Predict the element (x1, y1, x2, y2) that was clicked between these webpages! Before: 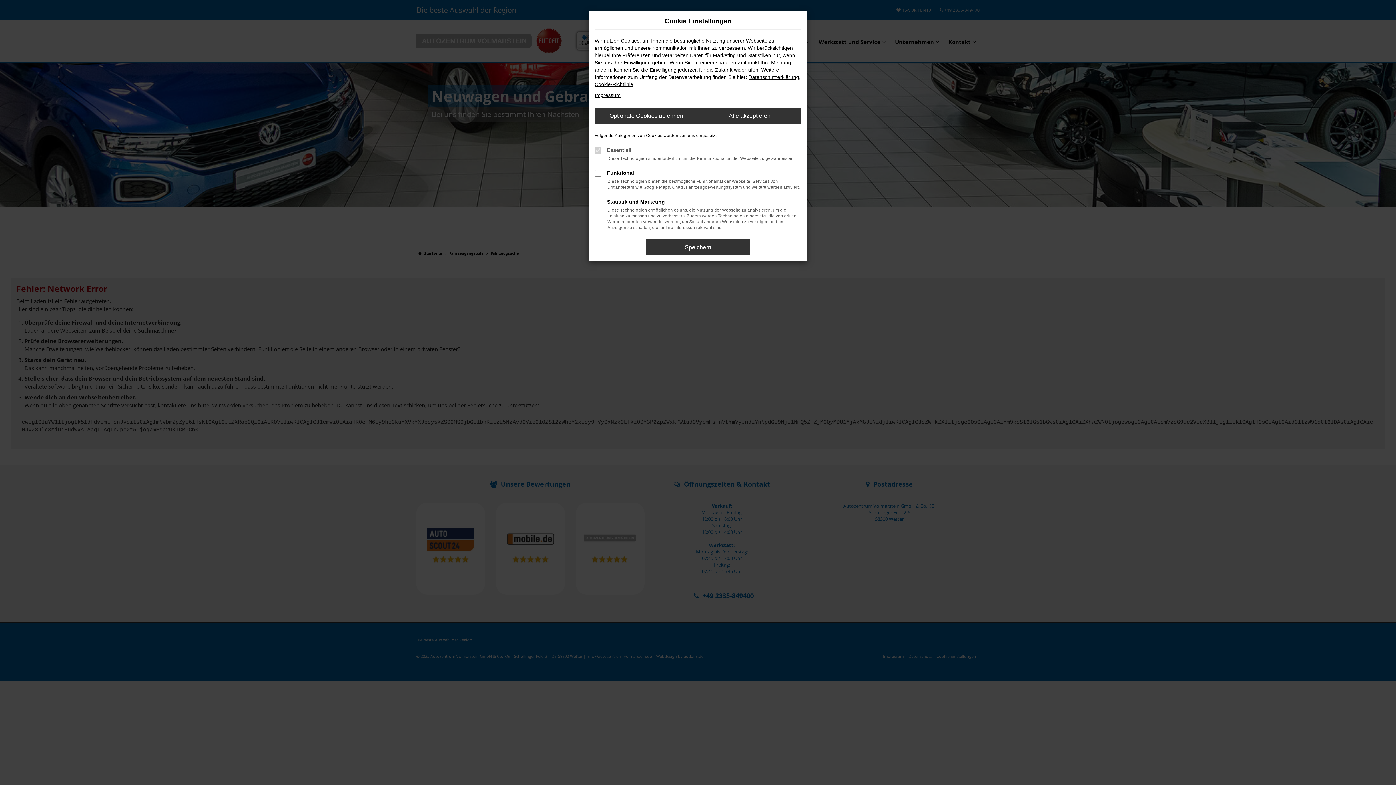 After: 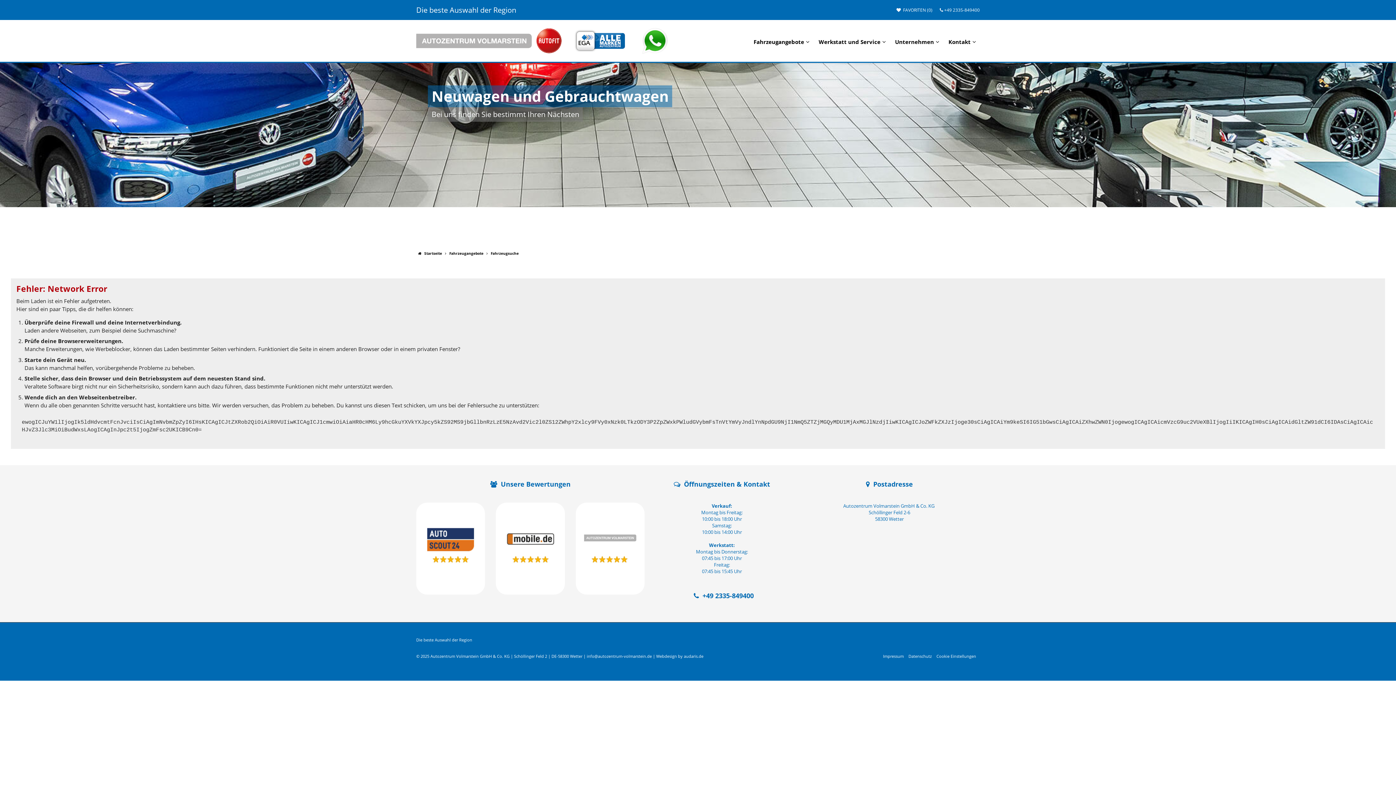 Action: label: Alle akzeptieren bbox: (698, 108, 801, 123)